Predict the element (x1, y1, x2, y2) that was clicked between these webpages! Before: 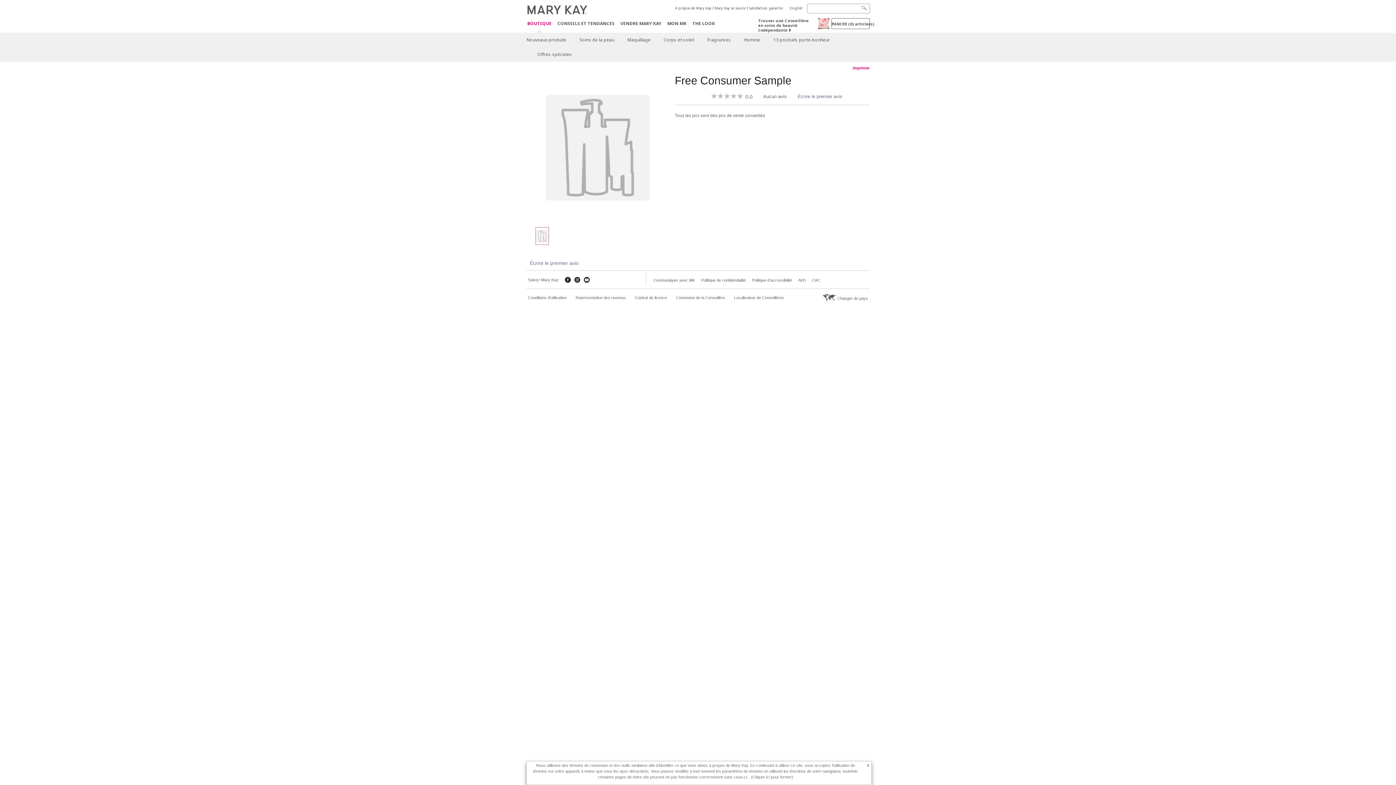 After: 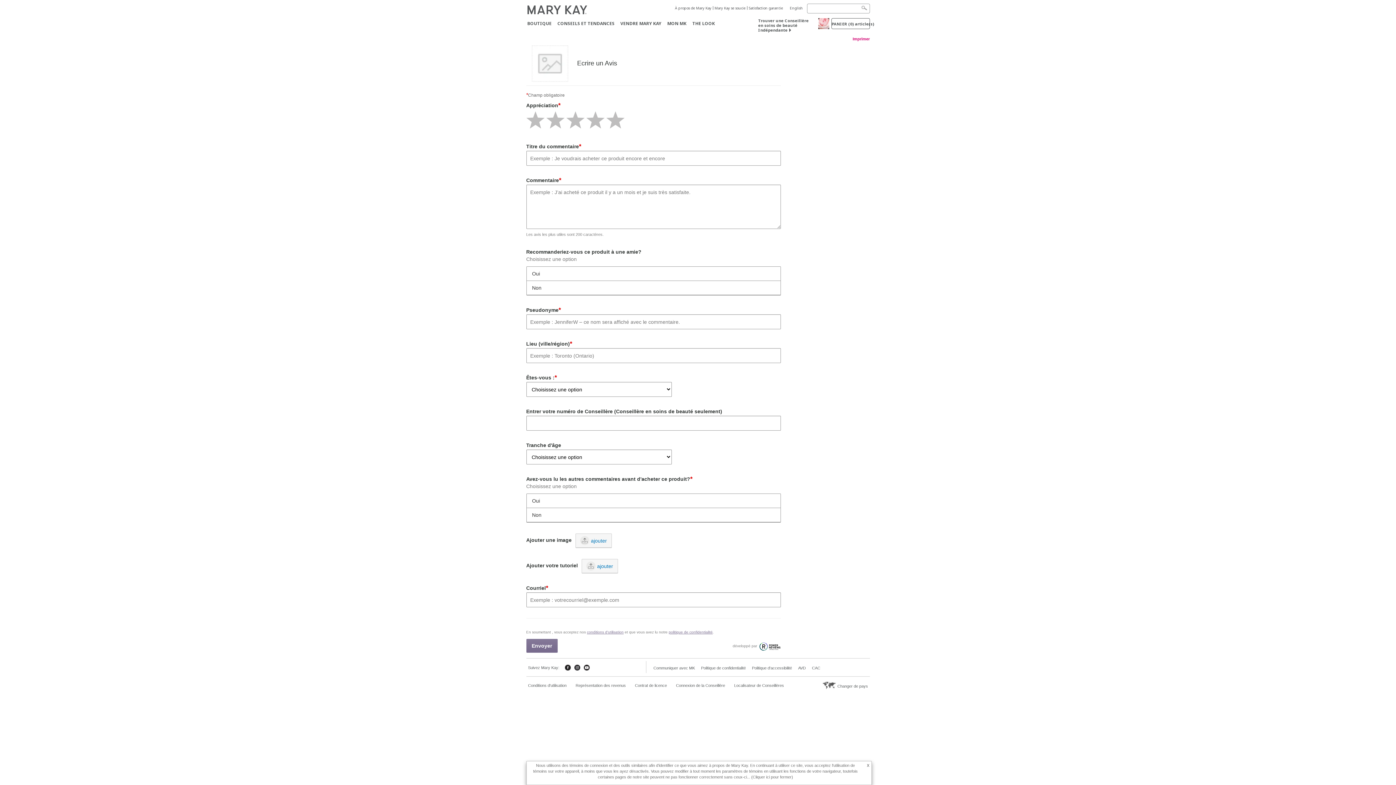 Action: label: Écrire le premier avis bbox: (792, 93, 848, 99)